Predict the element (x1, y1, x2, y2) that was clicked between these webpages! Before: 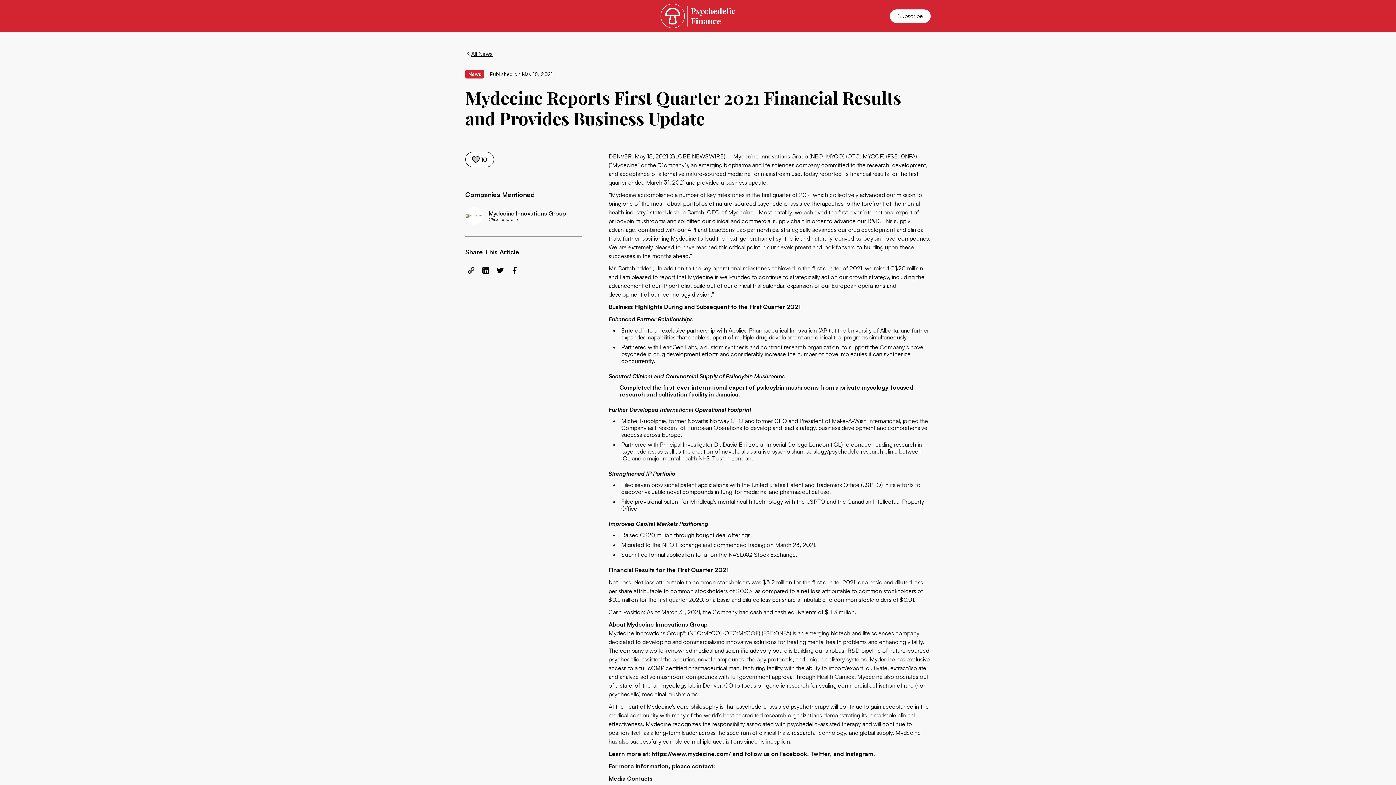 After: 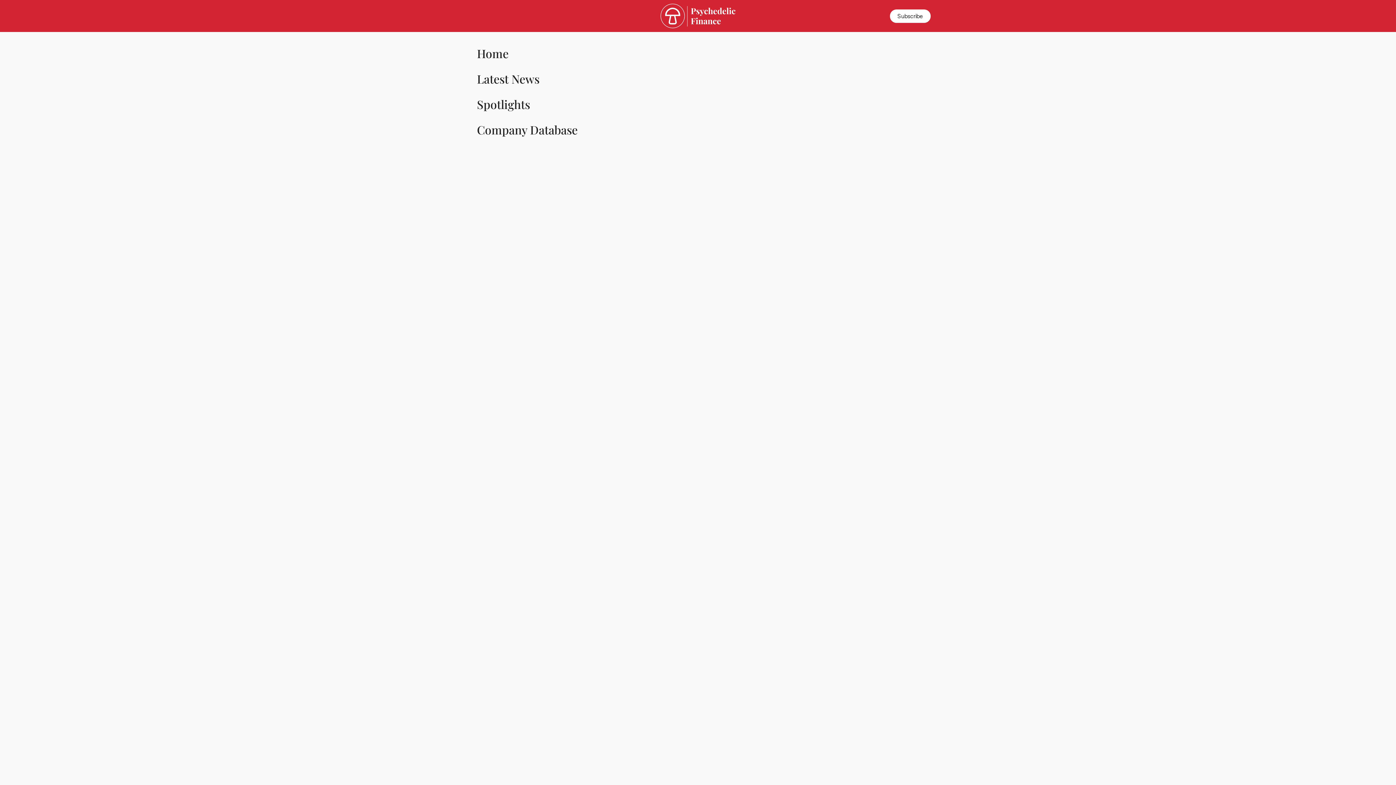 Action: label: menu bbox: (465, 7, 482, 24)